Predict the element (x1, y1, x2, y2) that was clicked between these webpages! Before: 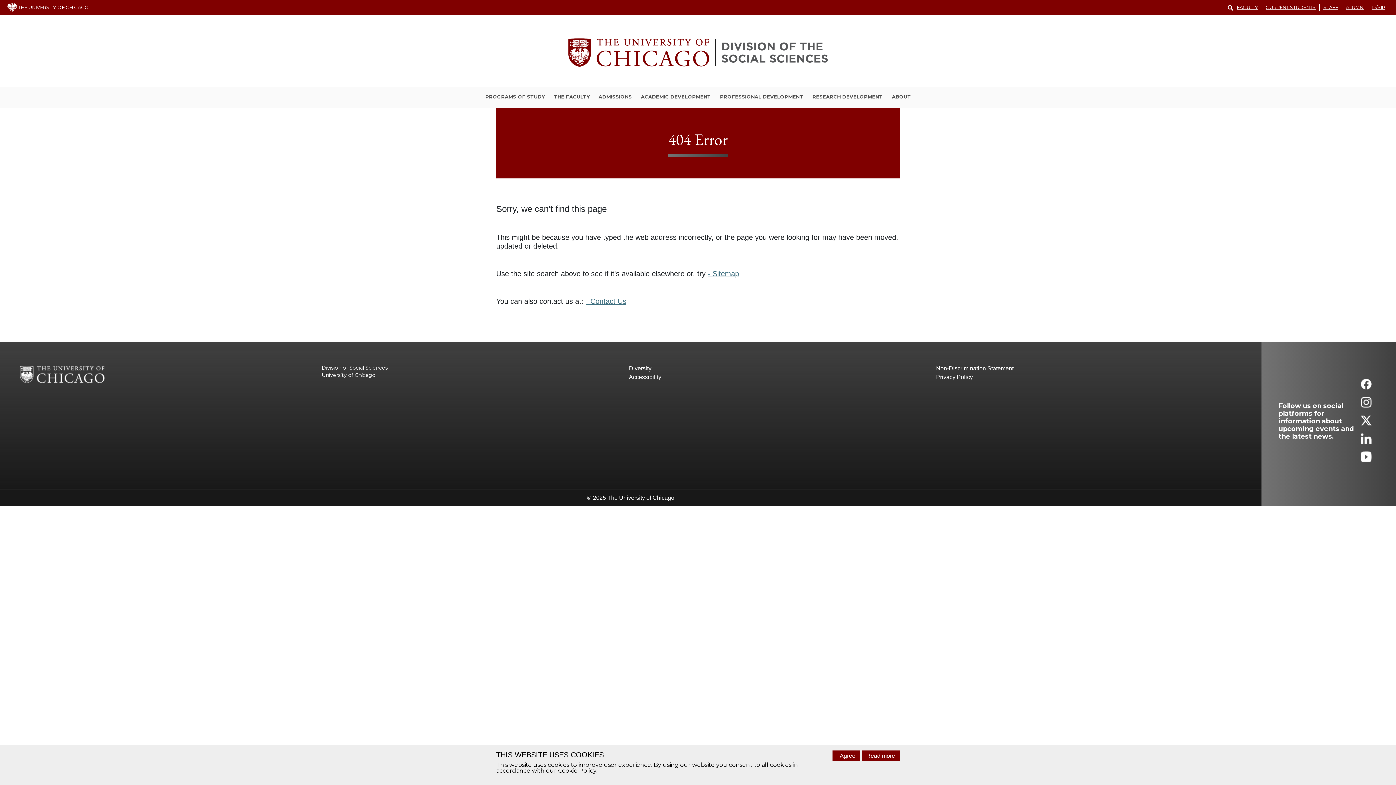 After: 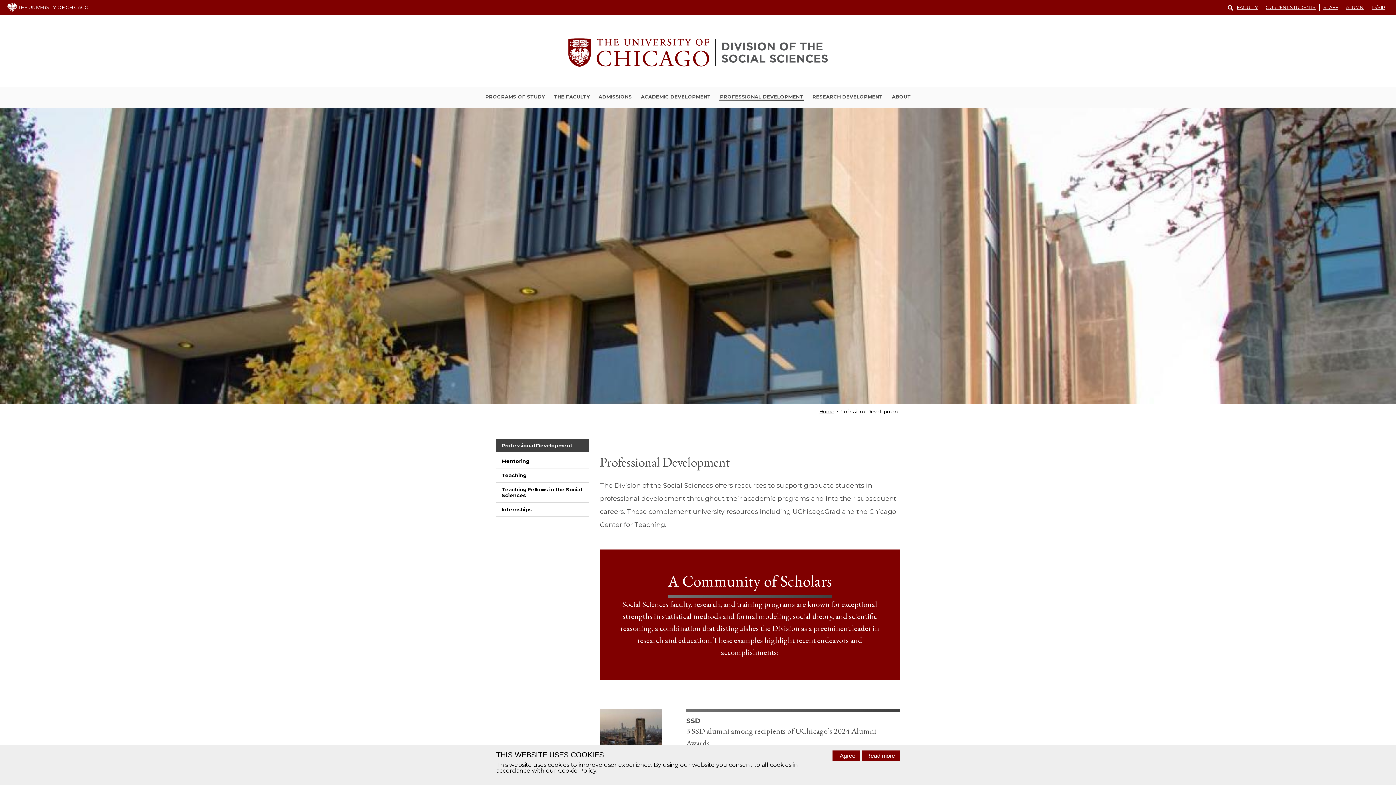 Action: bbox: (719, 93, 804, 101) label: PROFESSIONAL DEVELOPMENT